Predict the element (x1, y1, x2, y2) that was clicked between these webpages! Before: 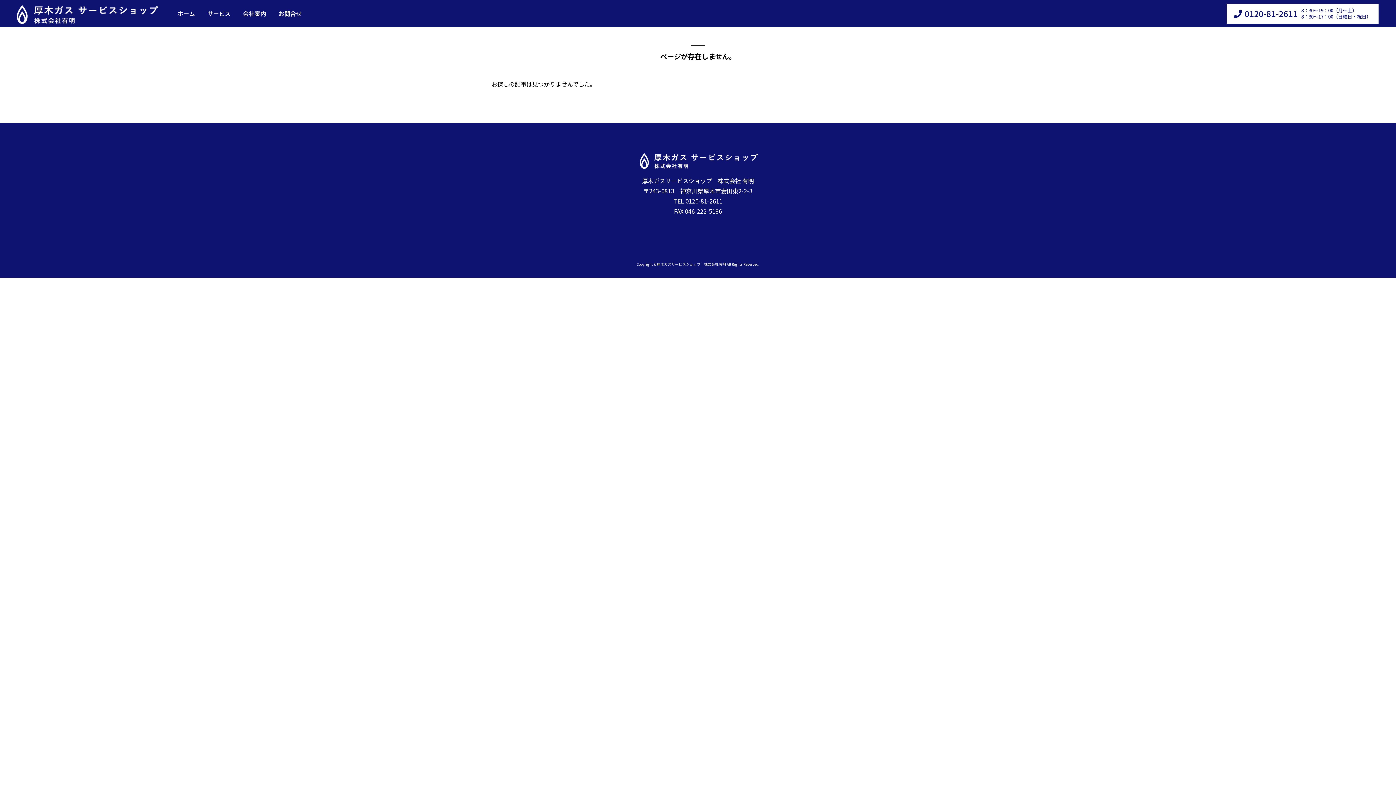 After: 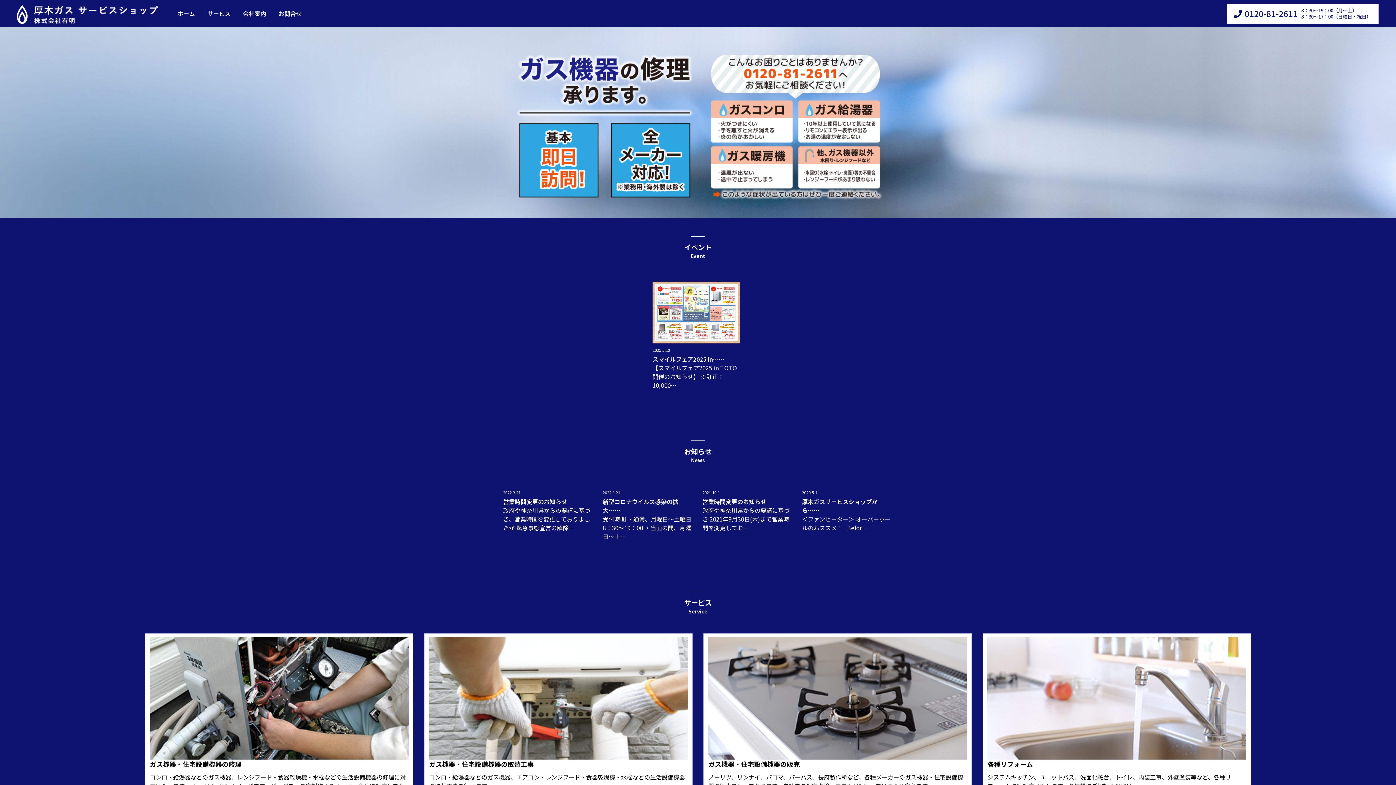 Action: label: ホーム bbox: (177, 7, 195, 20)